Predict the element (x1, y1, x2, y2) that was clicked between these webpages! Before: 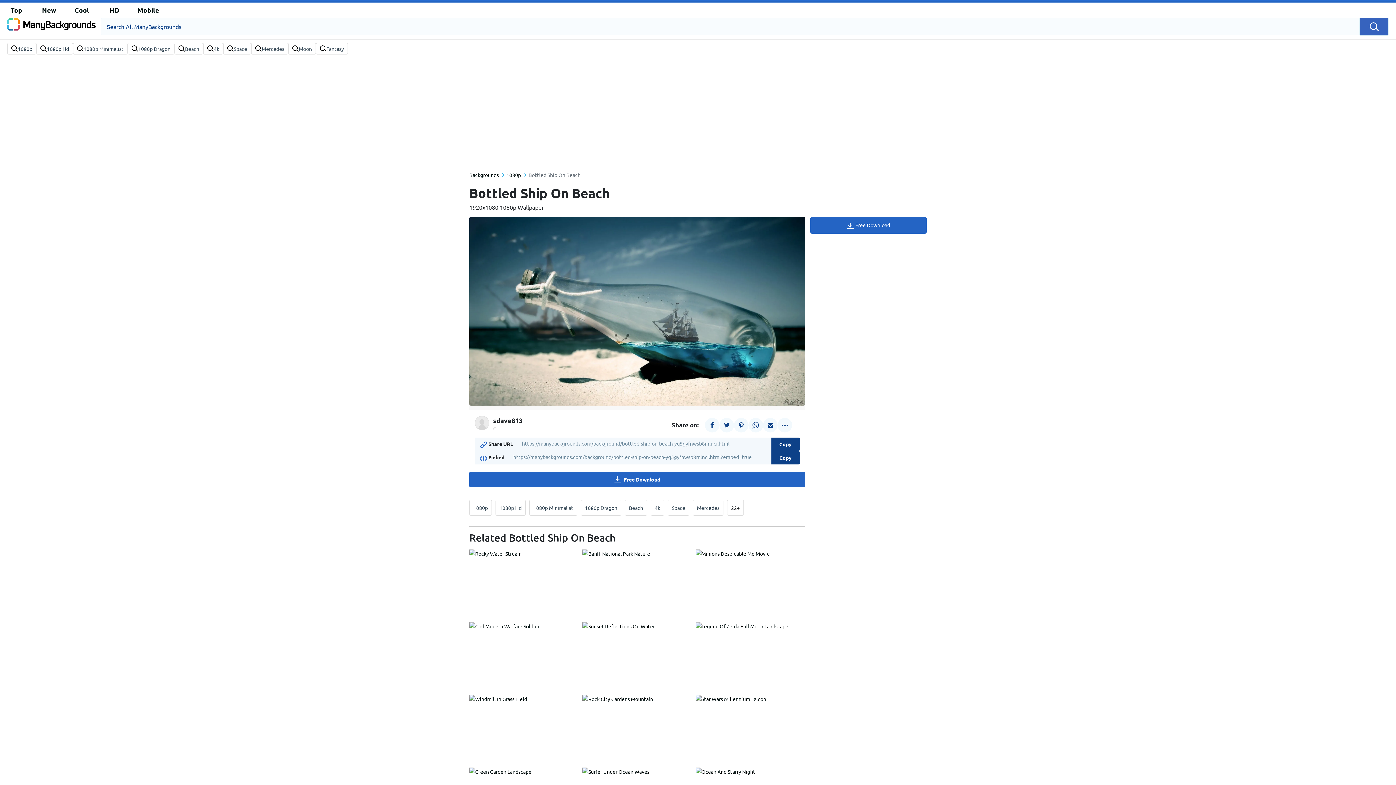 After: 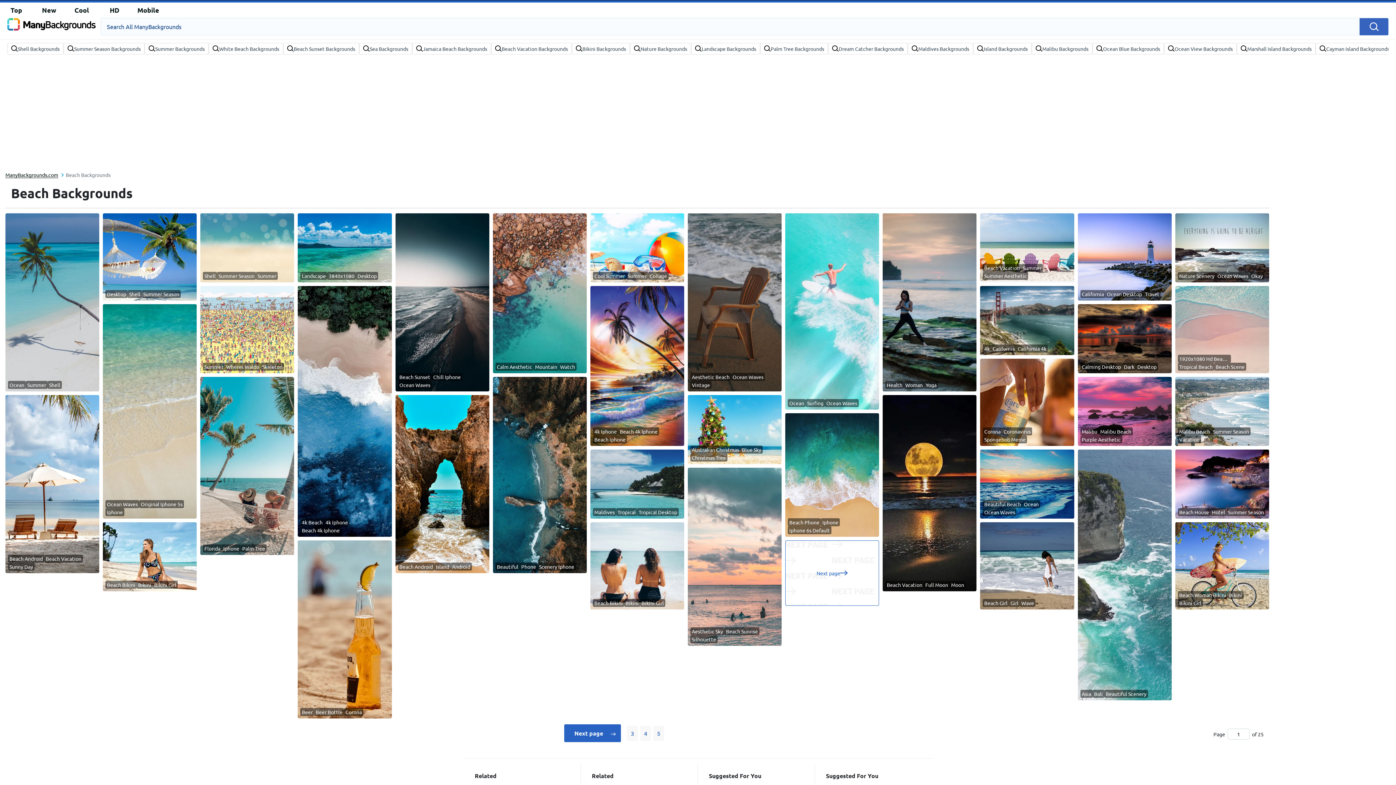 Action: label: Beach bbox: (629, 504, 643, 511)